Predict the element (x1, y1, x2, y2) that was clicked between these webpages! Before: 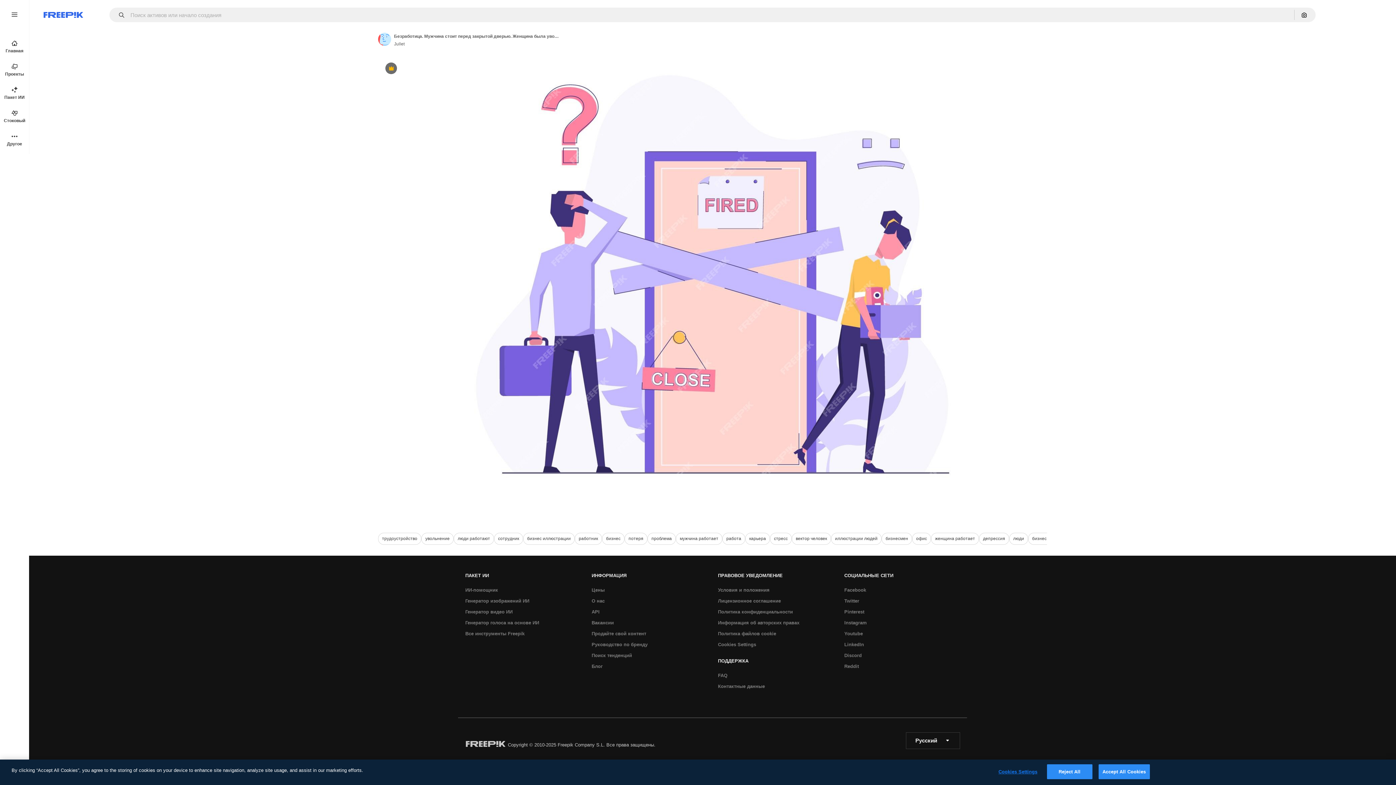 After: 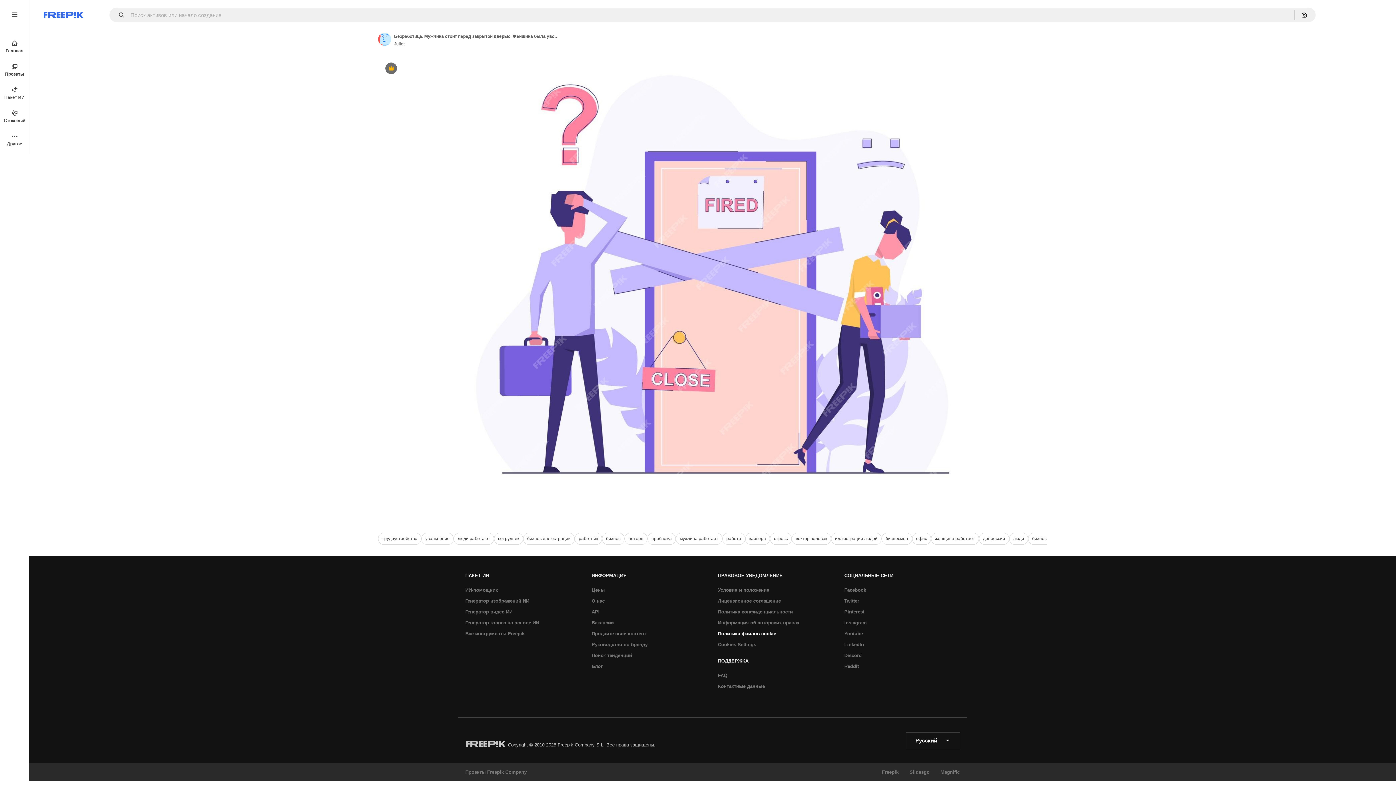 Action: label: Политика файлов cookie bbox: (714, 628, 780, 639)